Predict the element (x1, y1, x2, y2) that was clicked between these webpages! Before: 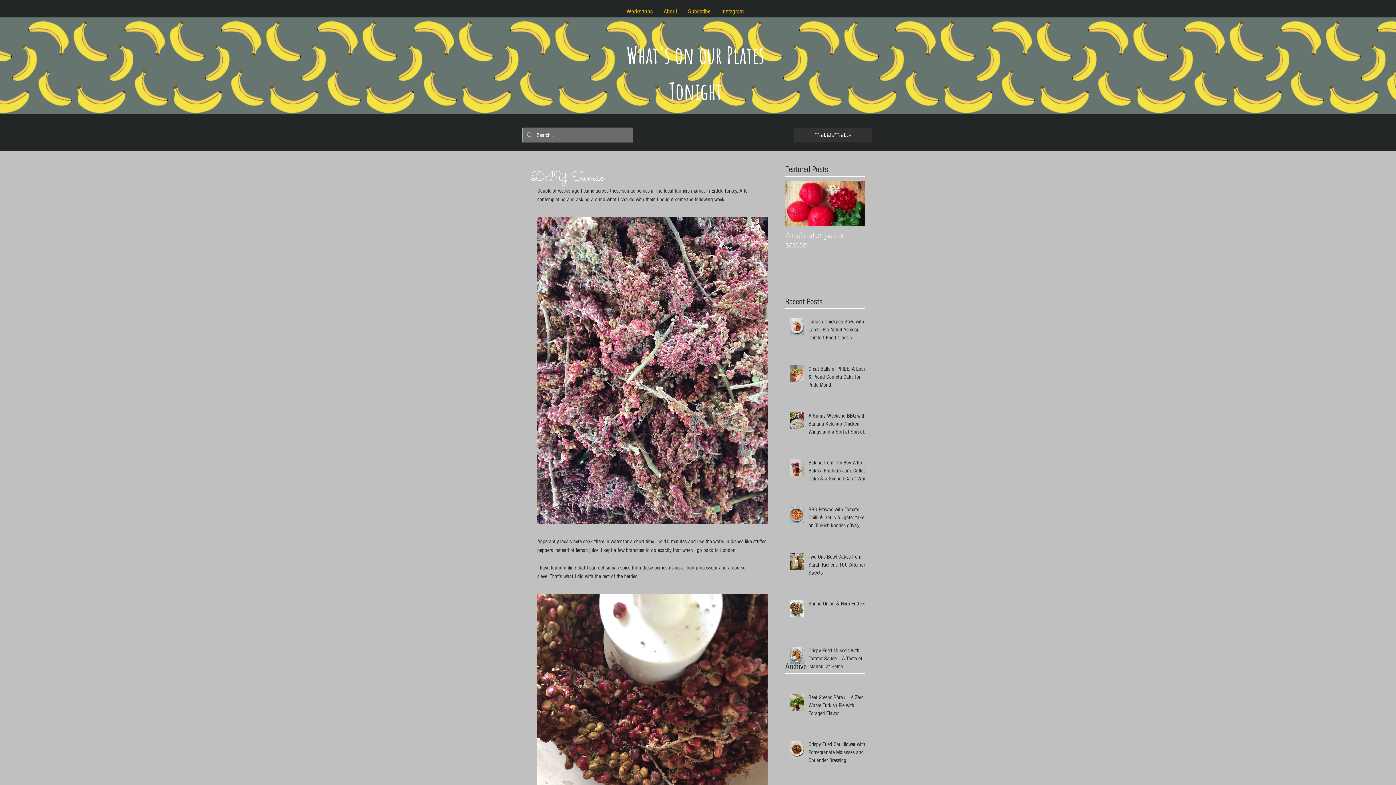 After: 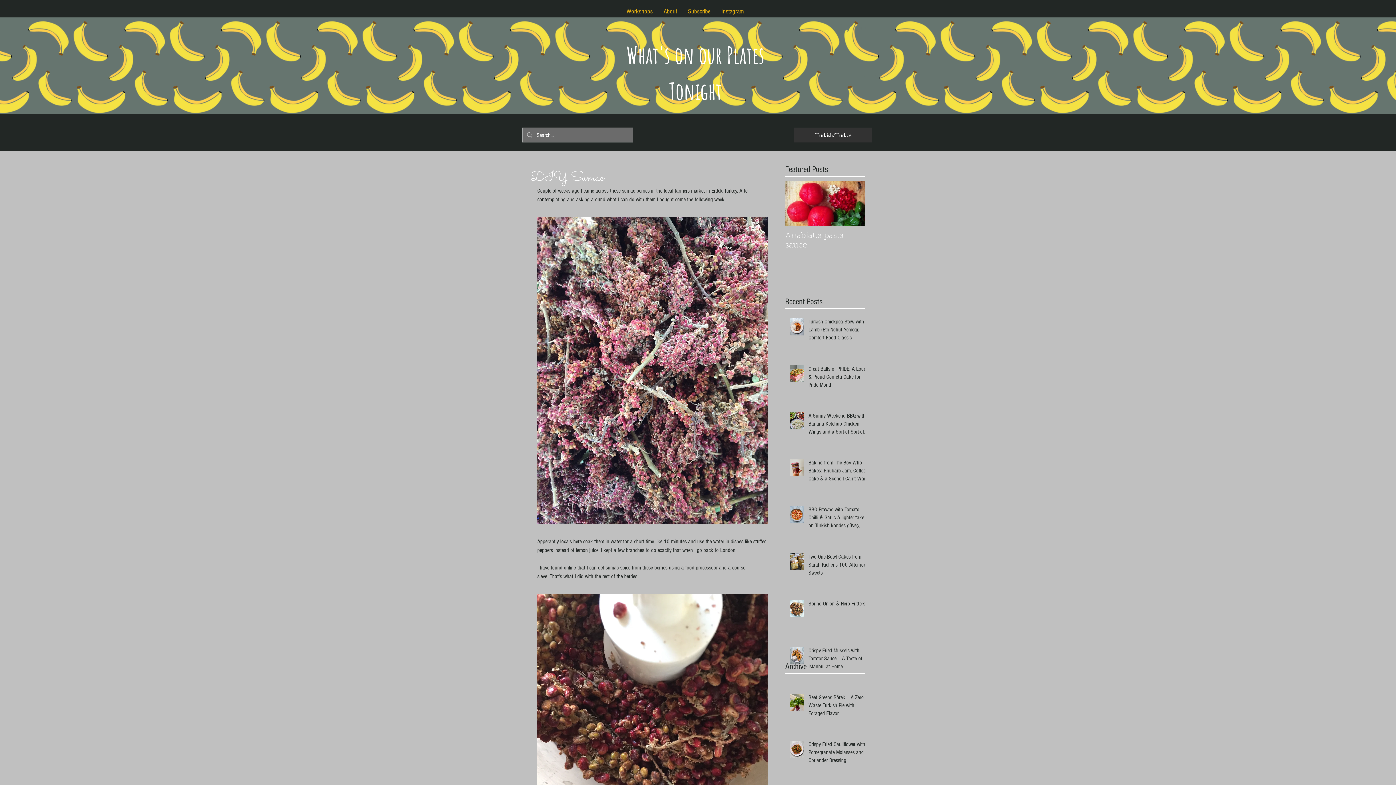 Action: bbox: (864, 64, 876, 79)